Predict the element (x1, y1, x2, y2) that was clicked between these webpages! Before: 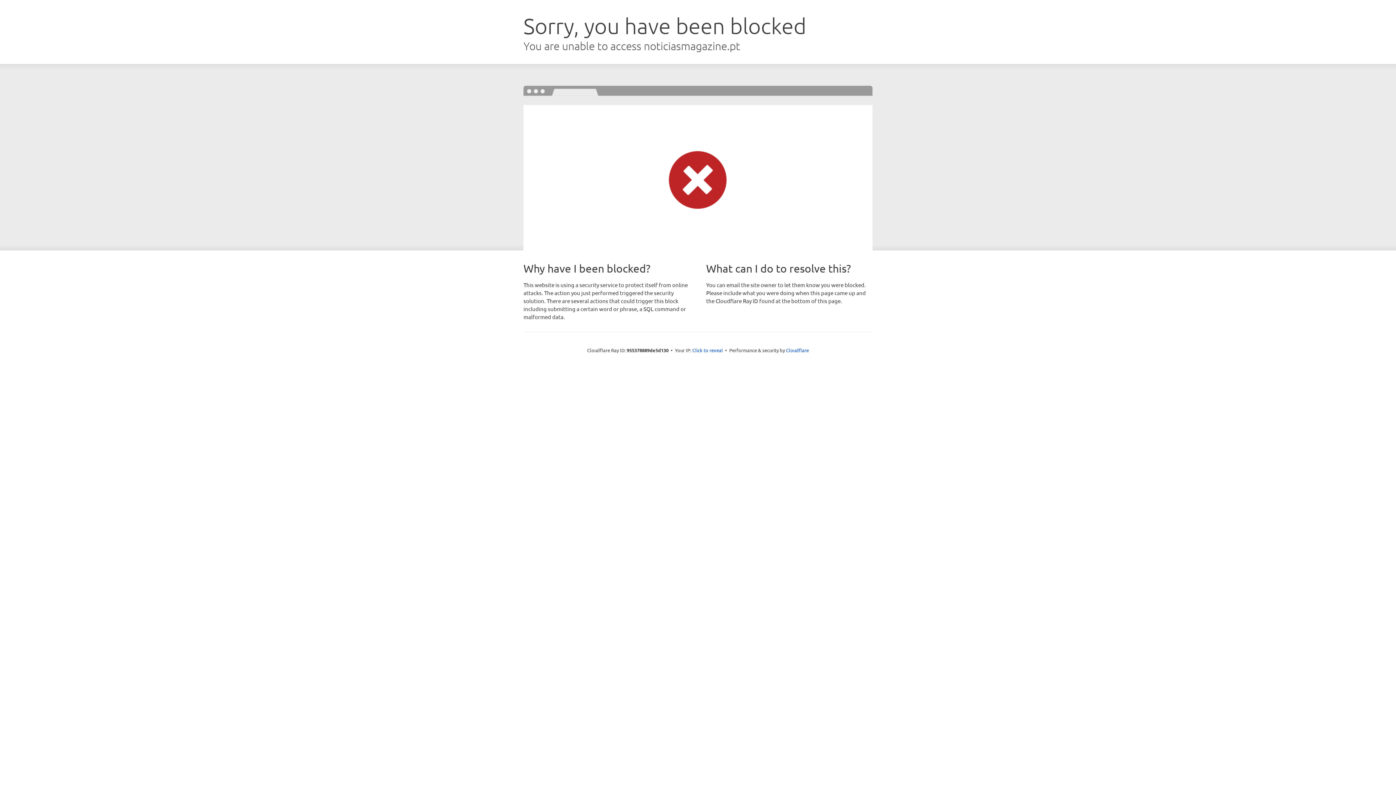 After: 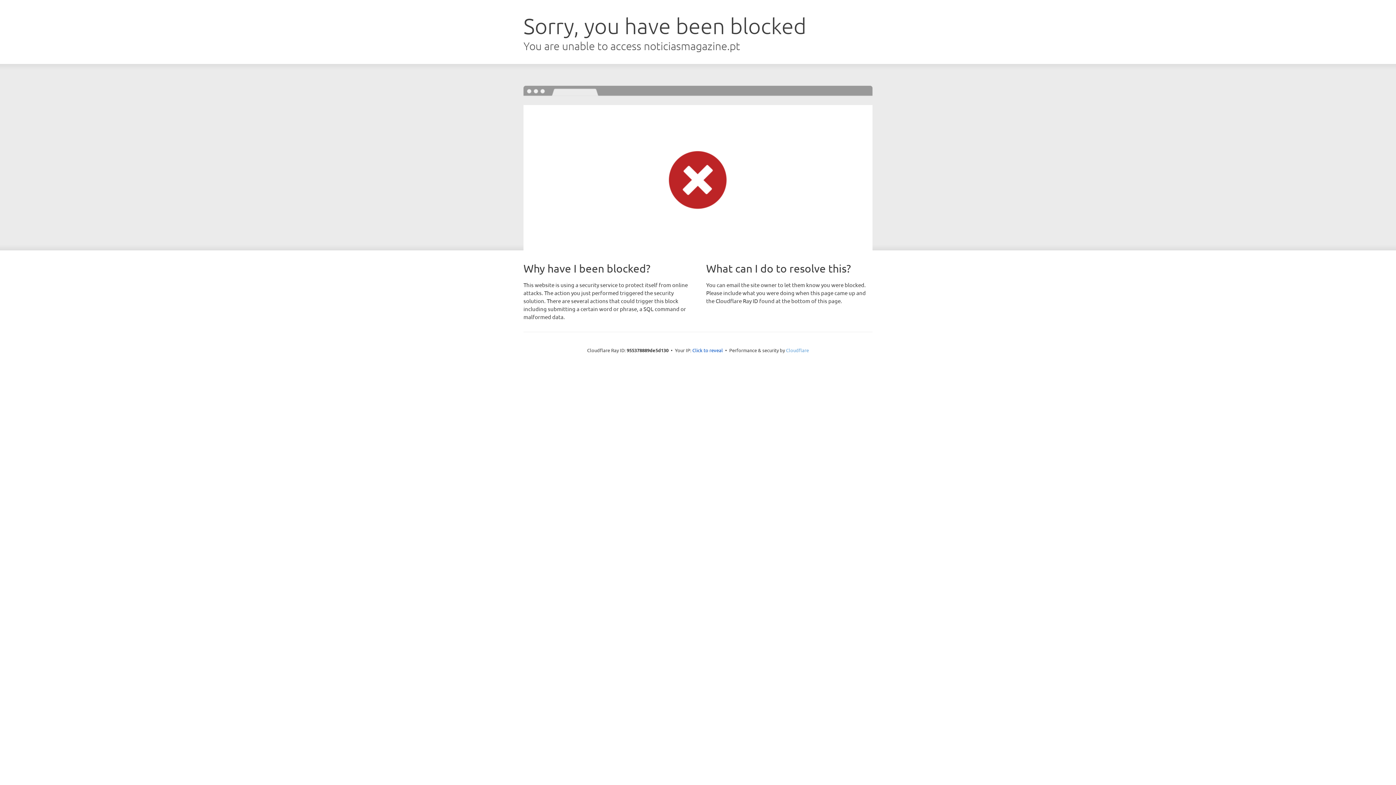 Action: bbox: (786, 347, 809, 353) label: Cloudflare